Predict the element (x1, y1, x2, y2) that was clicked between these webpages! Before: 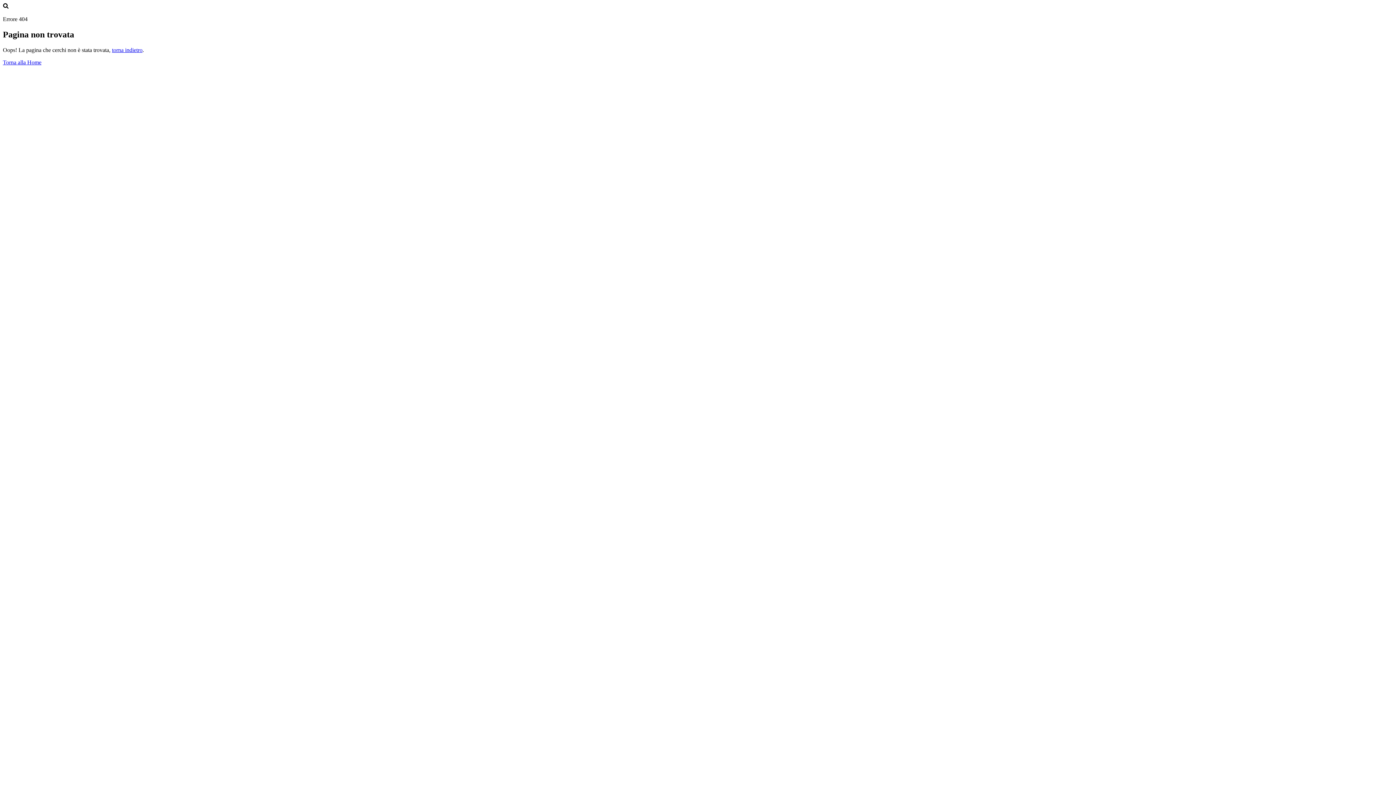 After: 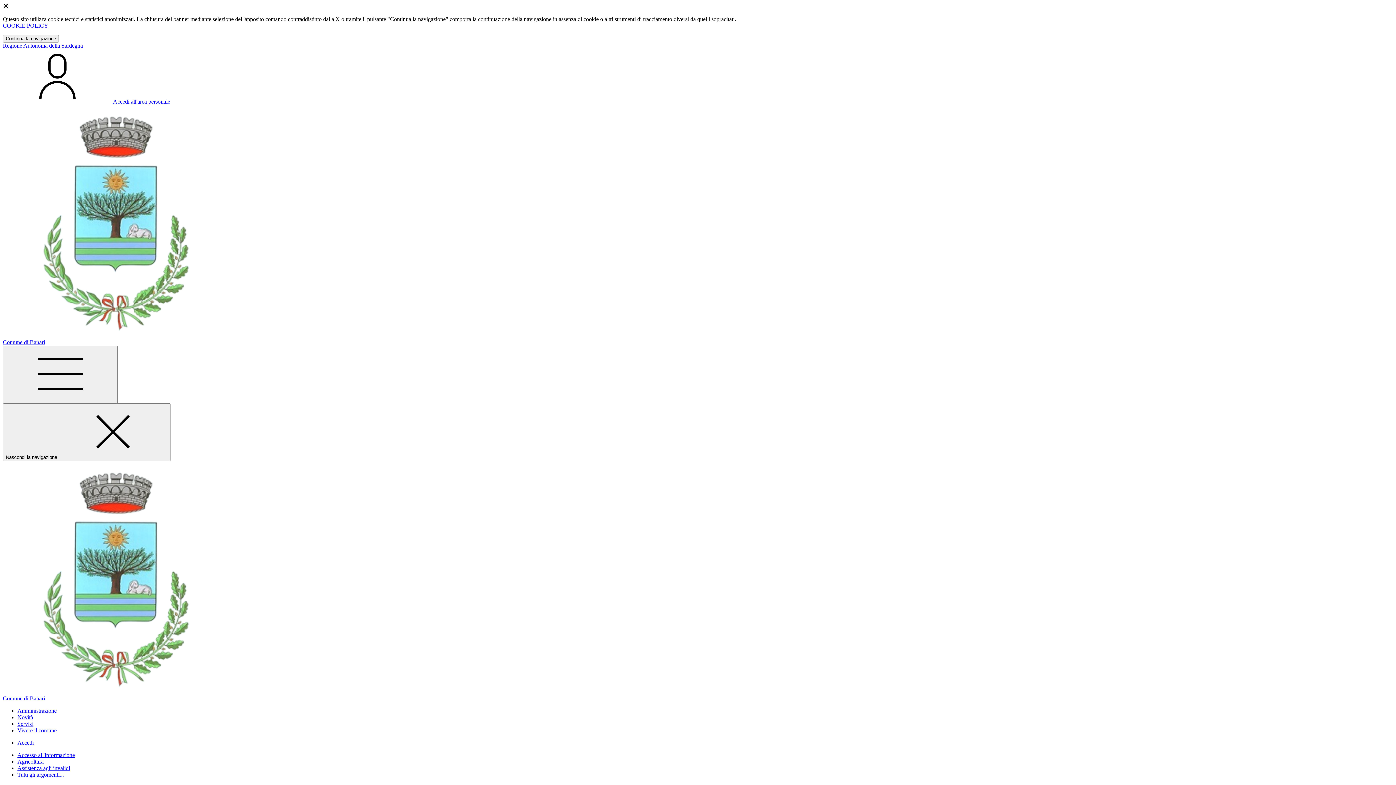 Action: bbox: (2, 59, 41, 65) label: Torna alla Home